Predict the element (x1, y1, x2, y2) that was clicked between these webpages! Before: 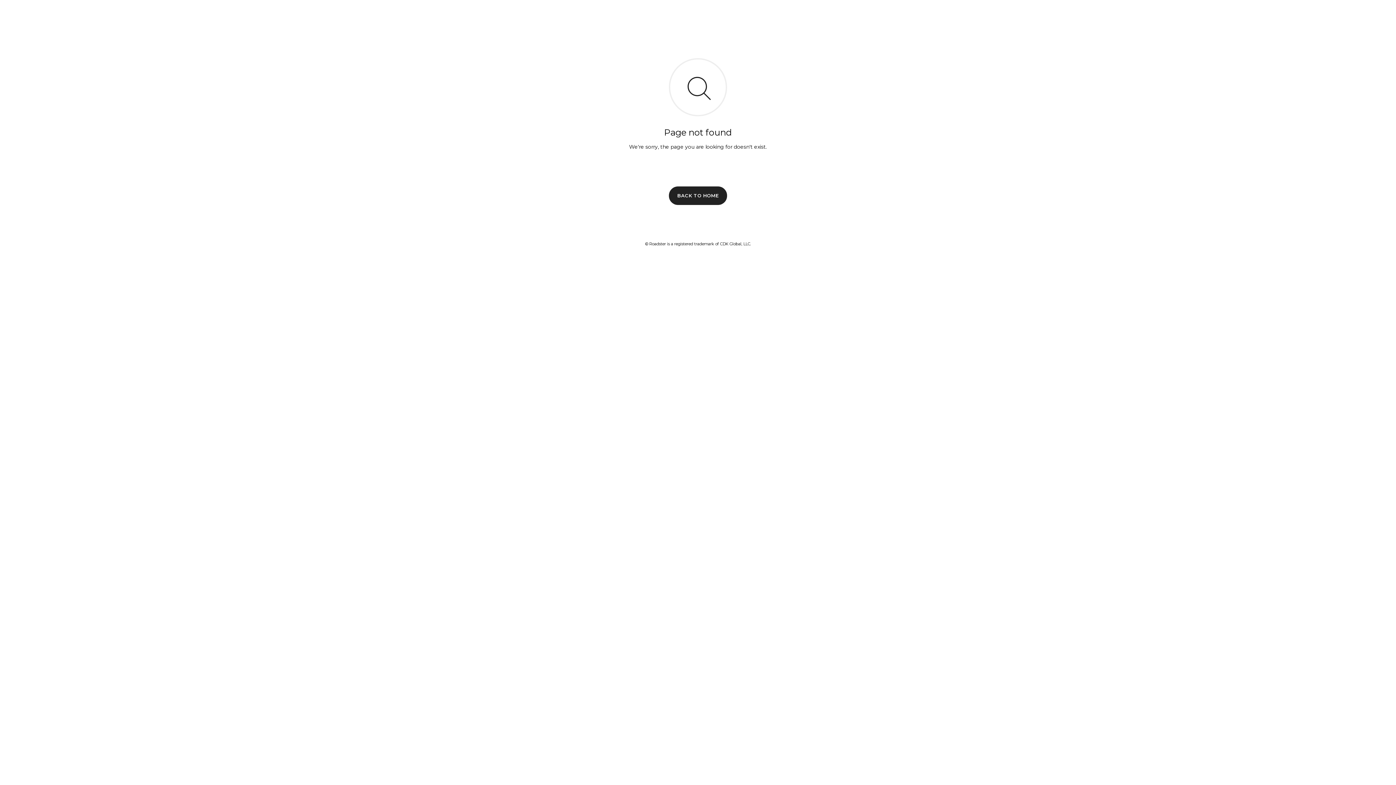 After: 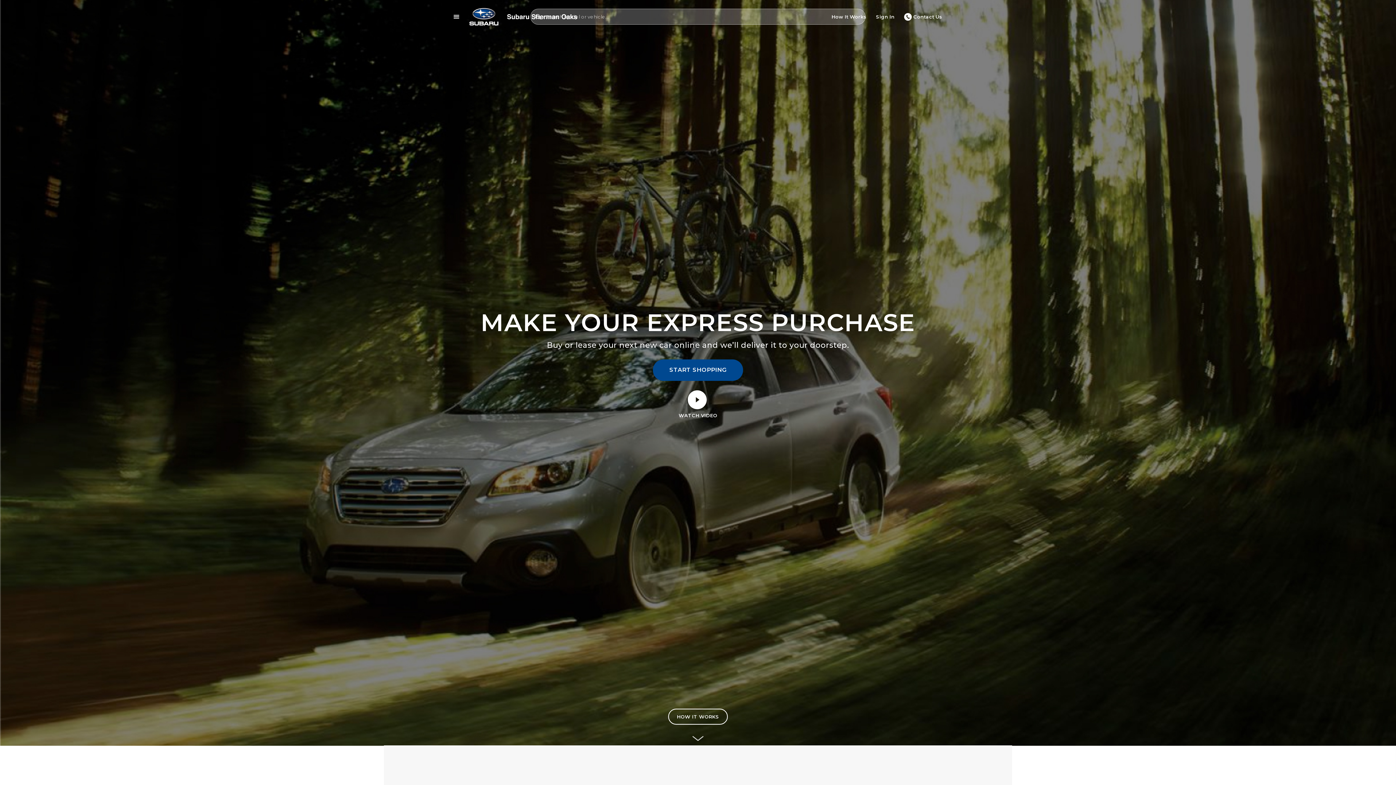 Action: bbox: (669, 186, 727, 204) label: BACK TO HOME